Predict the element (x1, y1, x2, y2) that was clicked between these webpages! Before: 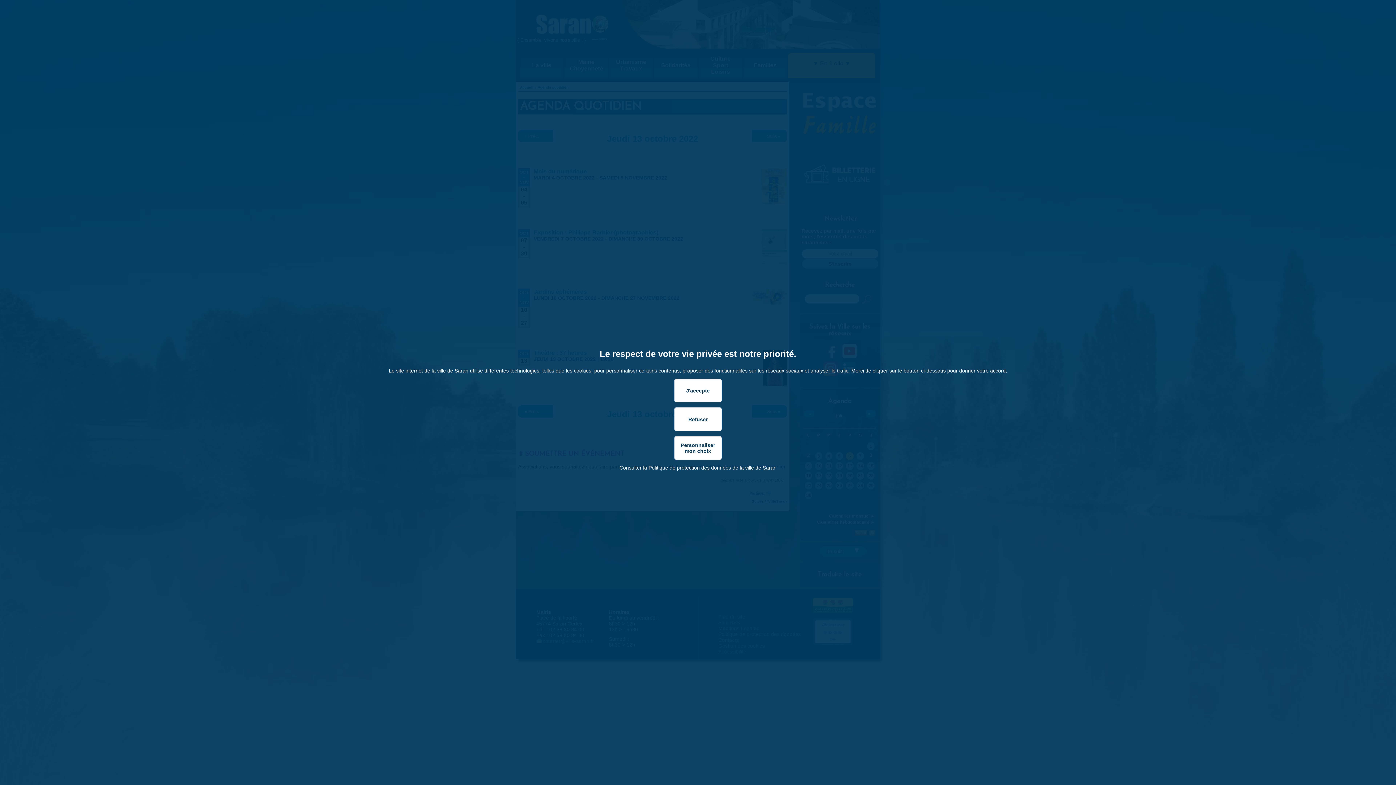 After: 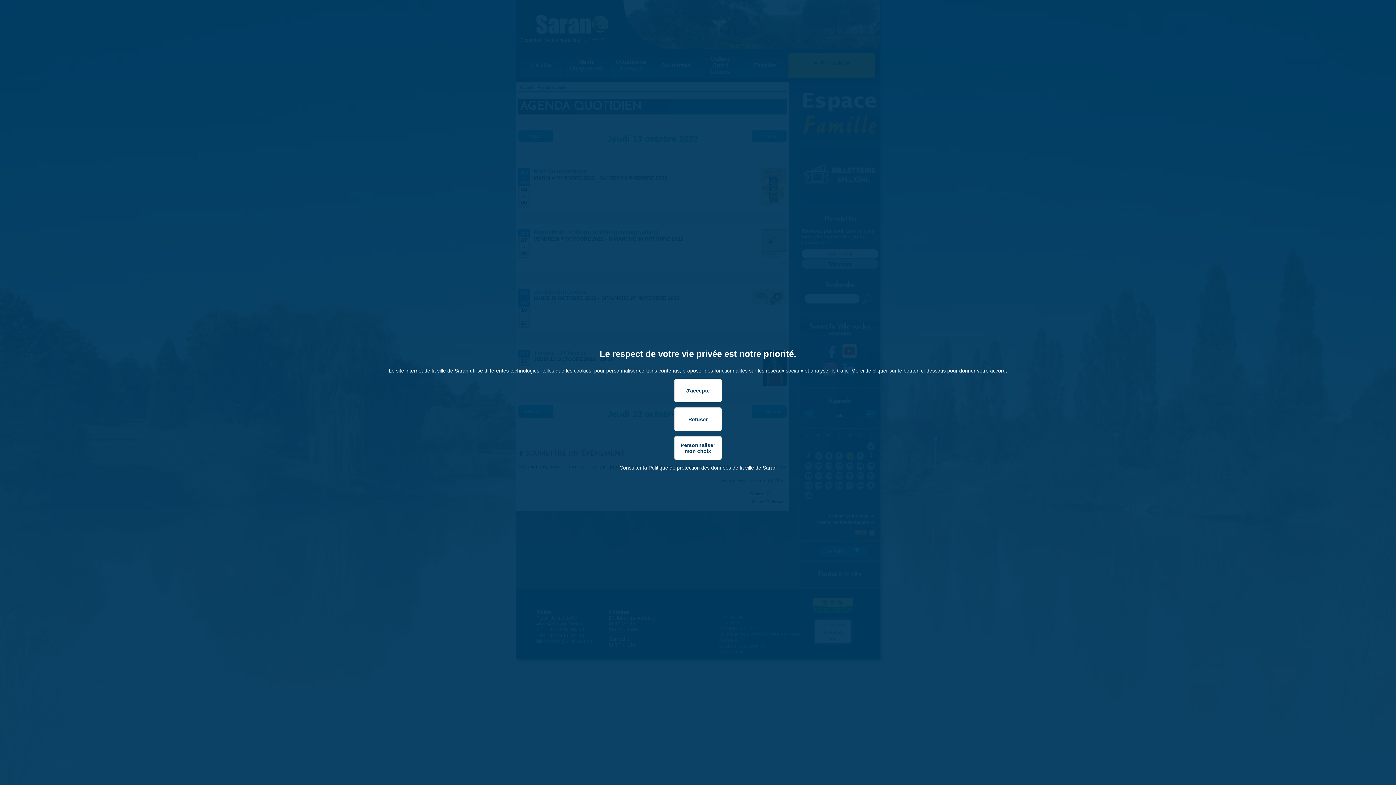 Action: label: Consulter la Politique de protection des données de la ville de Saran bbox: (619, 465, 776, 470)